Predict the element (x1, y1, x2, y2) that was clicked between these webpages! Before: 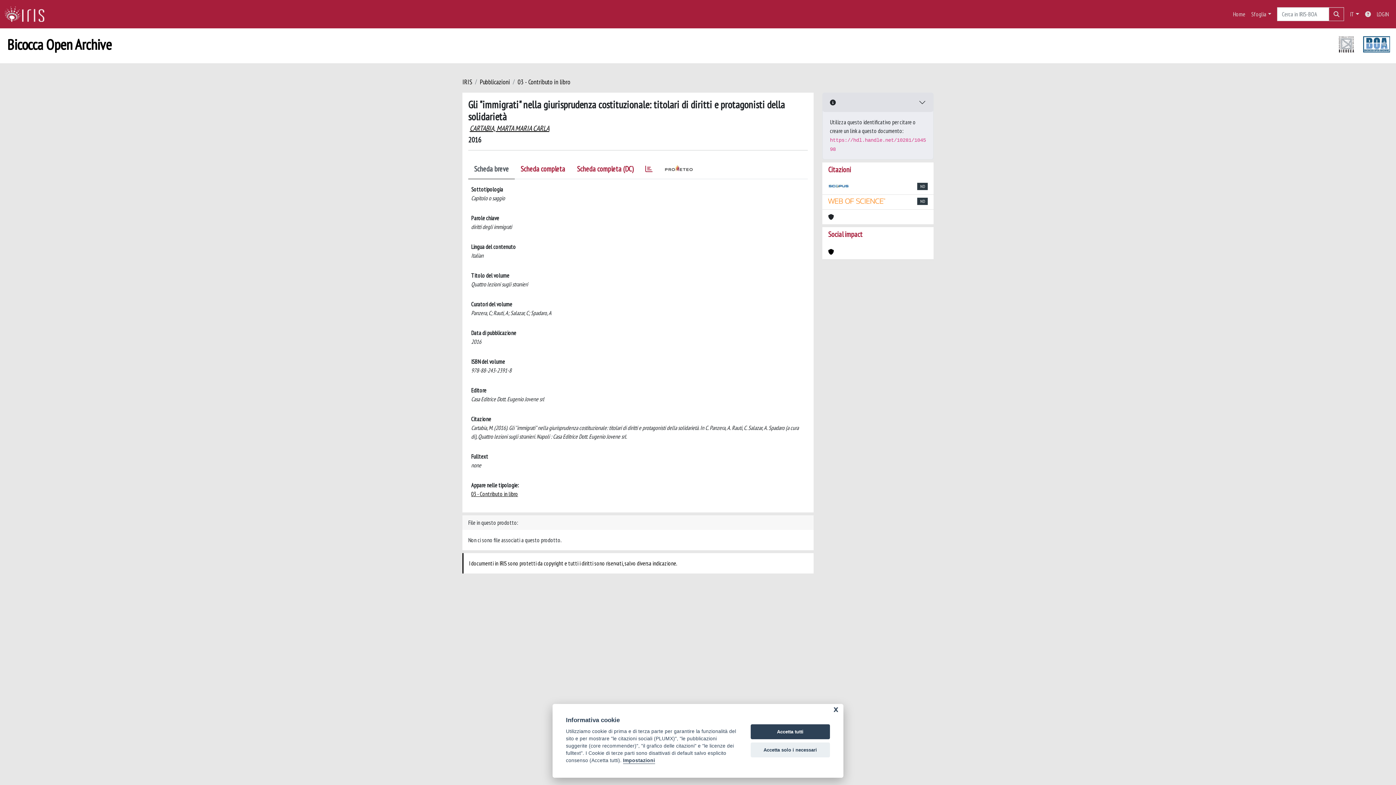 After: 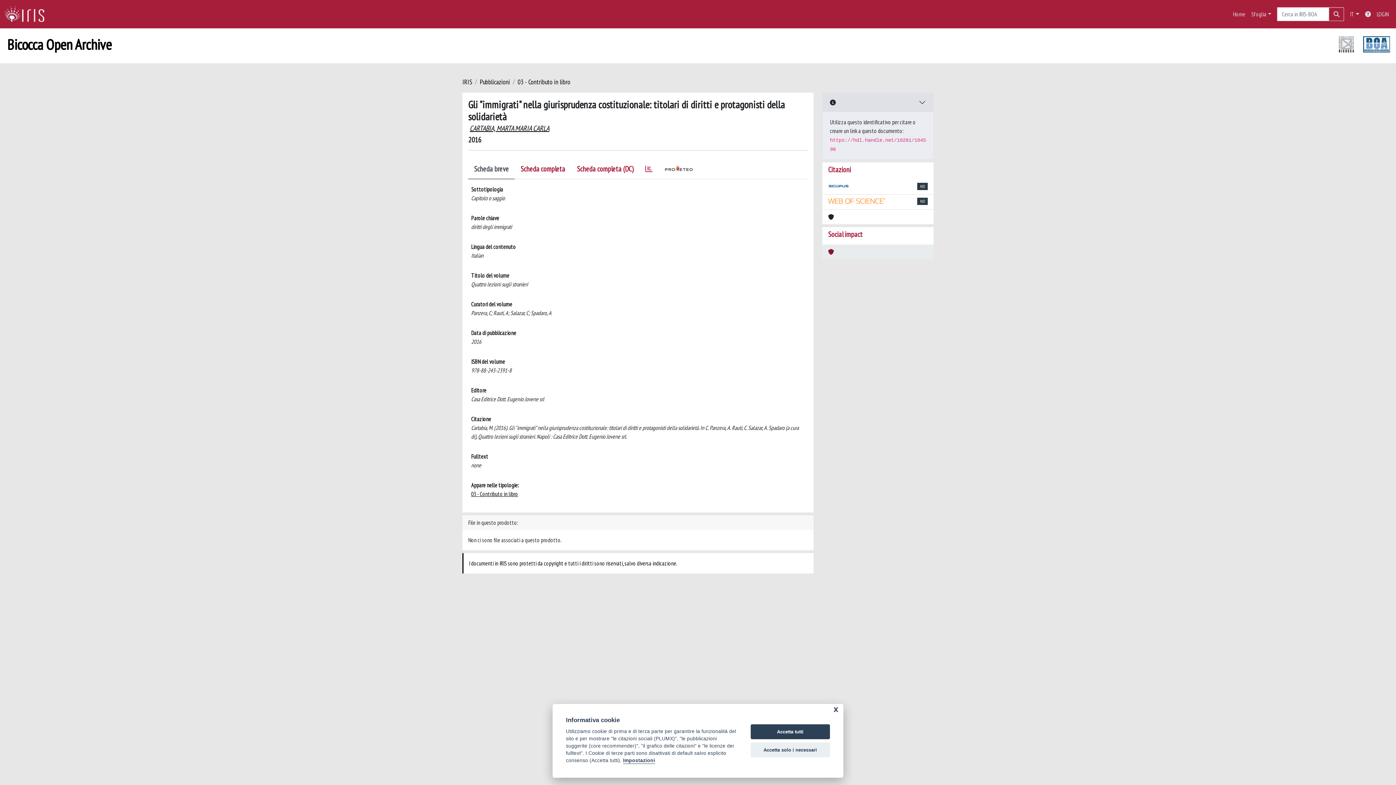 Action: bbox: (828, 247, 834, 256)